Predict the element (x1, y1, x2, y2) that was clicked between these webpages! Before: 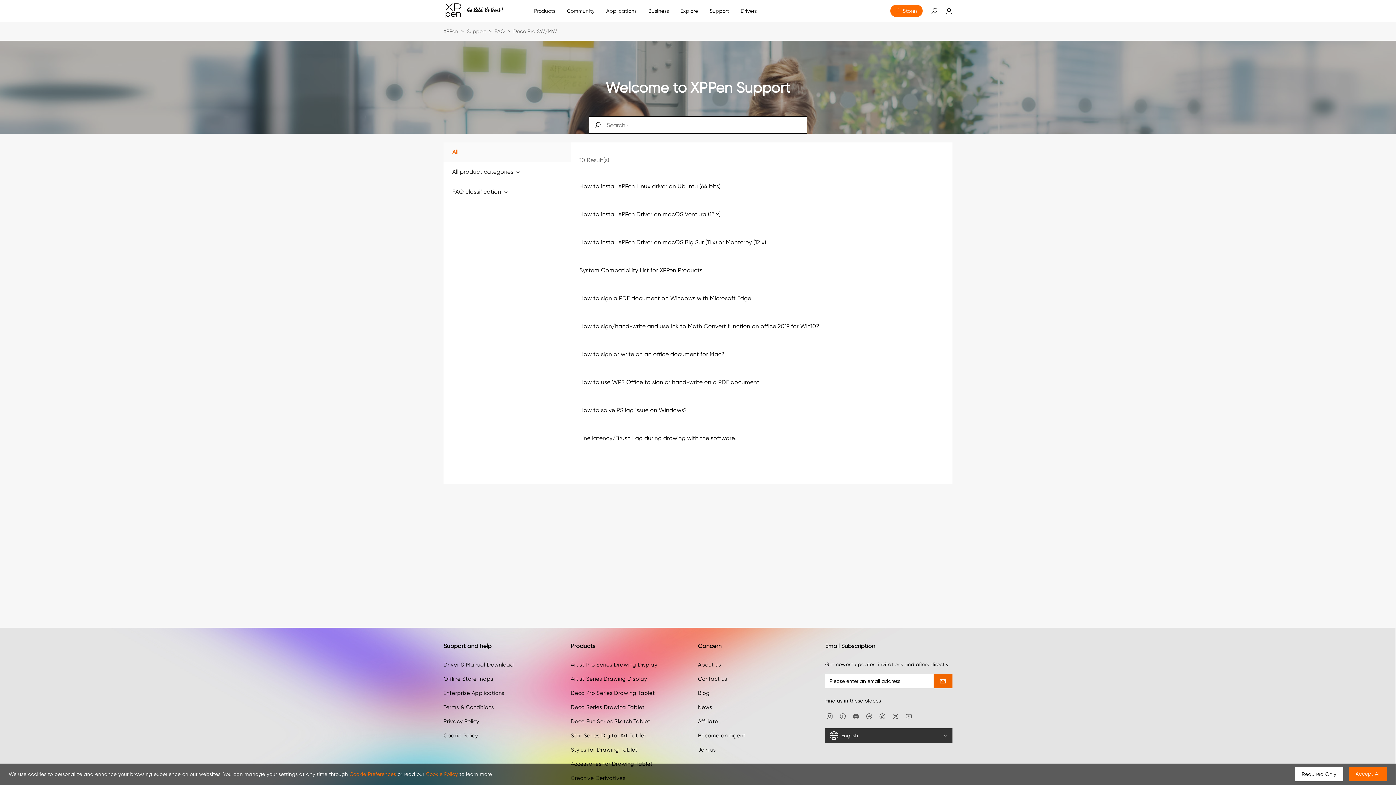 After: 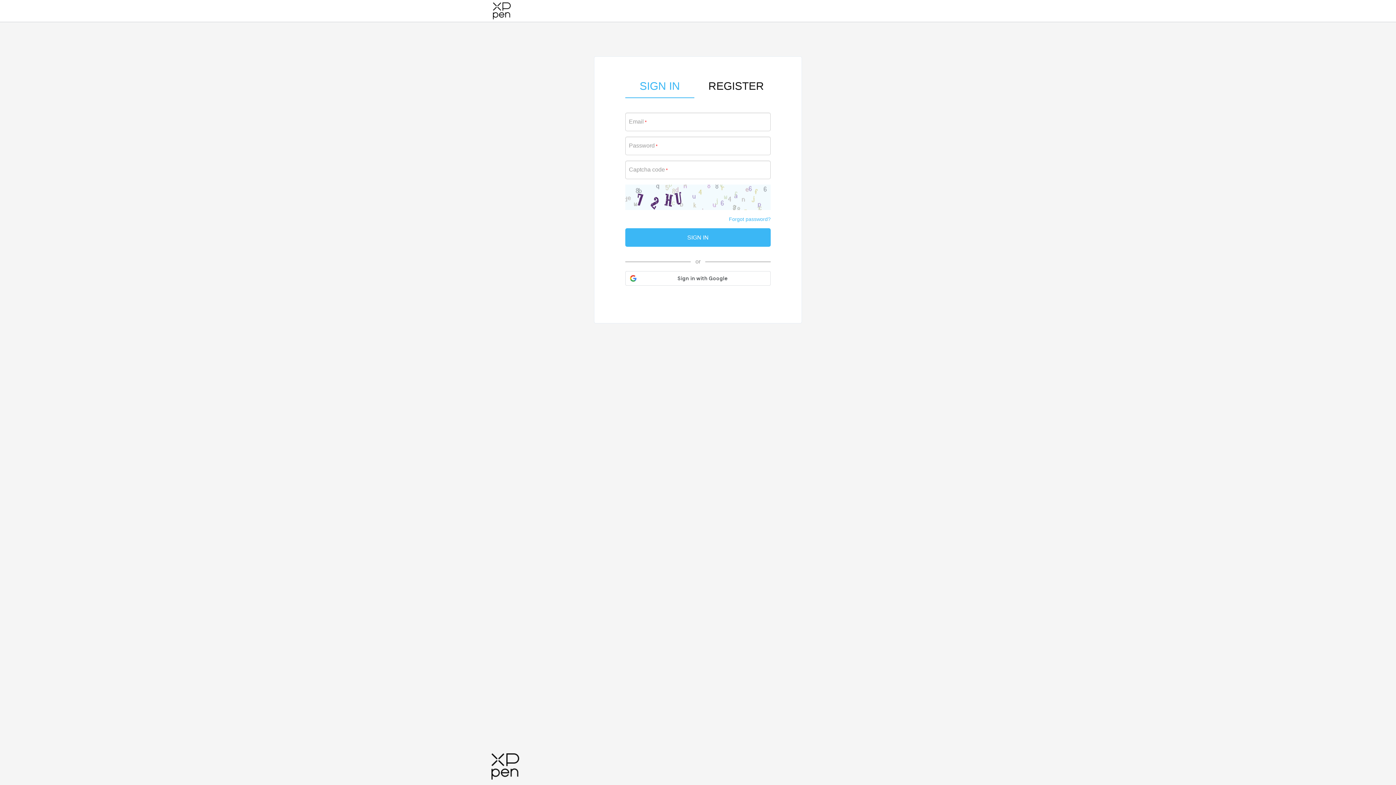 Action: label: link bbox: (937, 0, 952, 21)